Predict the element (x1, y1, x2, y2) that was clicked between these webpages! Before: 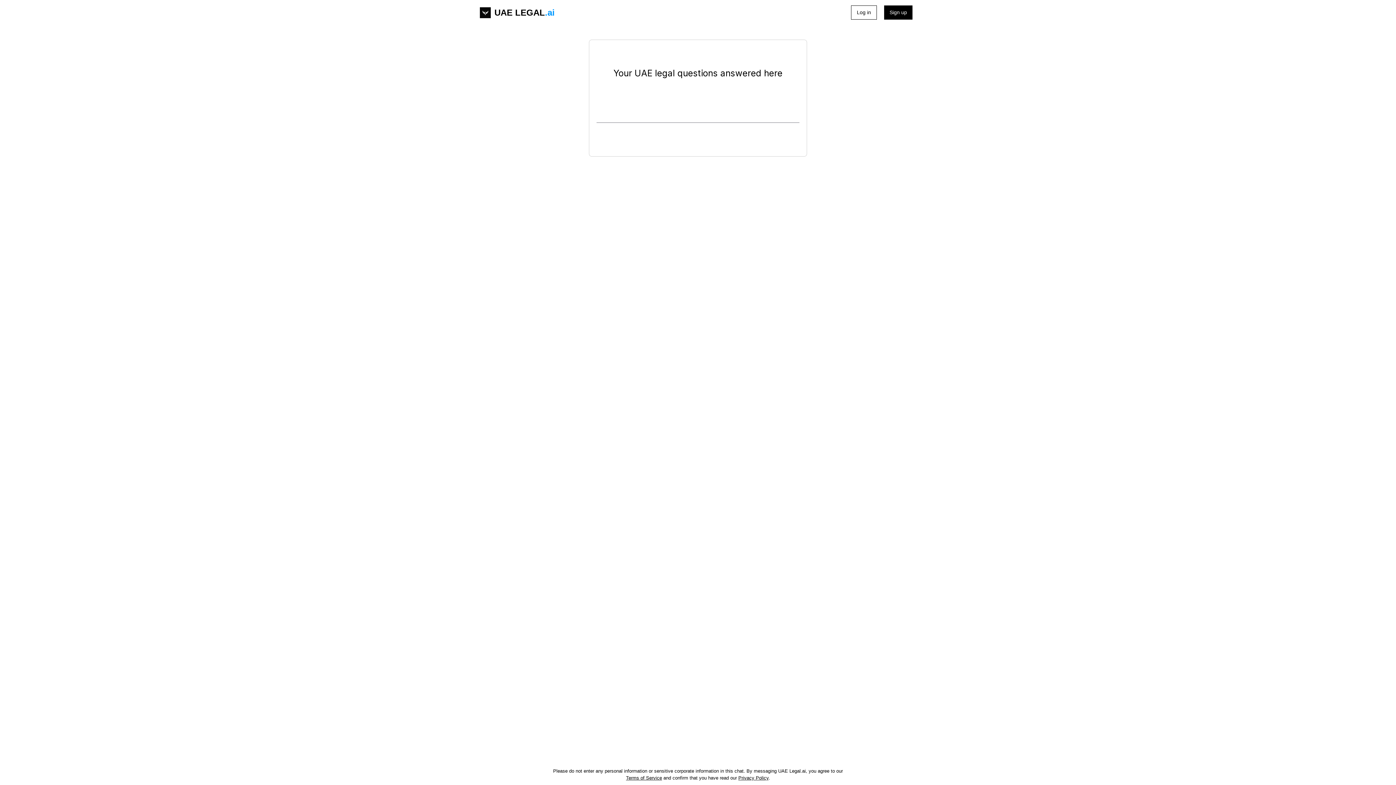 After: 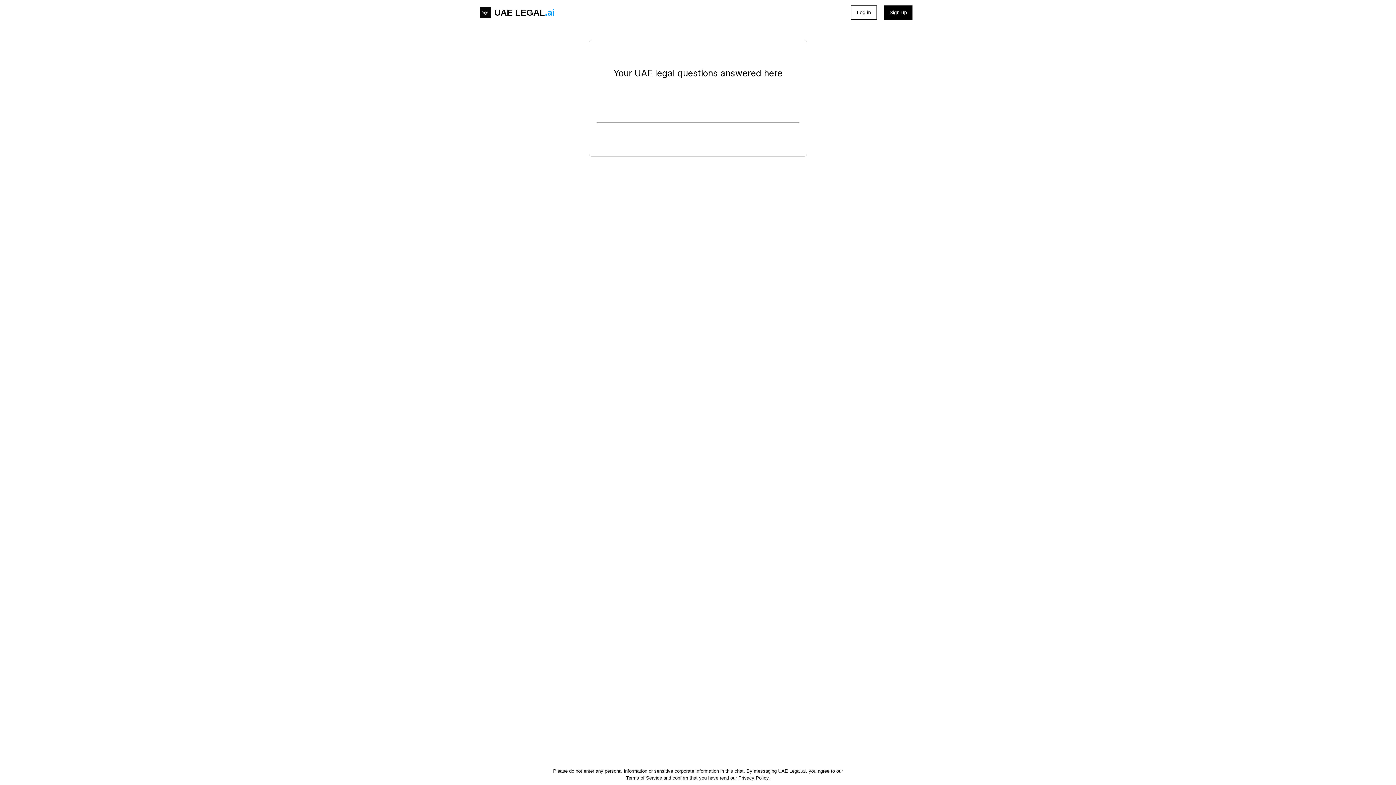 Action: bbox: (626, 775, 662, 781) label: Terms of Service